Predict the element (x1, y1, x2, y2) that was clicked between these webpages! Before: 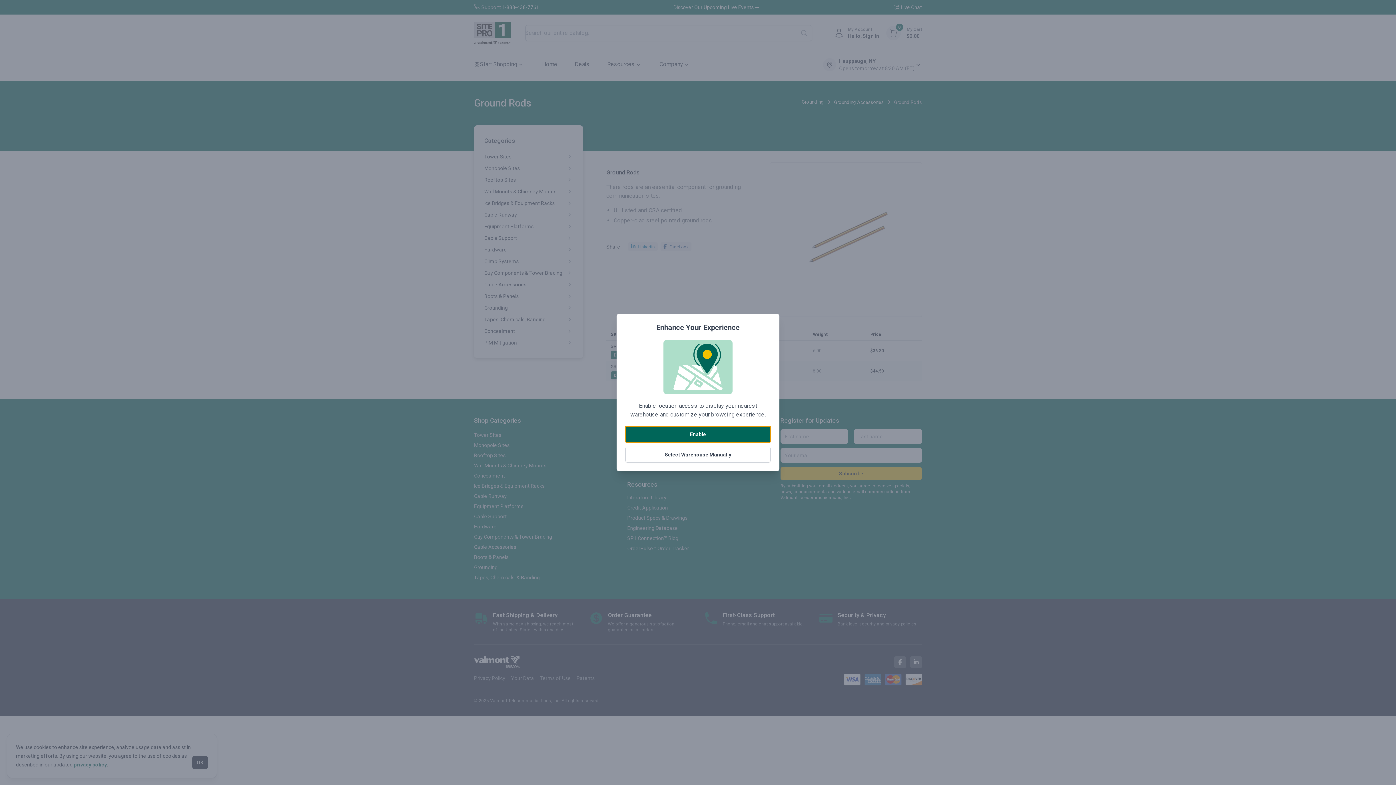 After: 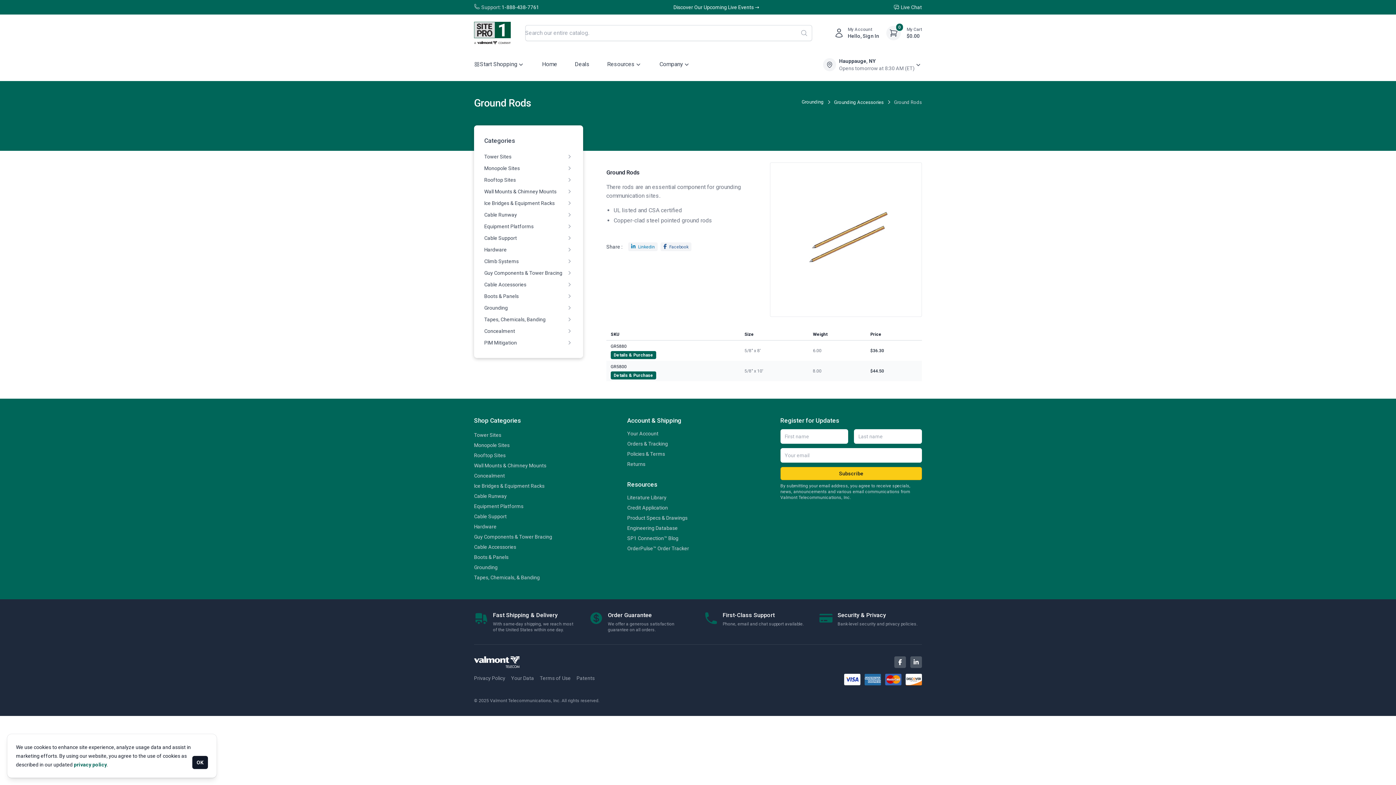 Action: label: Enable bbox: (625, 426, 770, 442)